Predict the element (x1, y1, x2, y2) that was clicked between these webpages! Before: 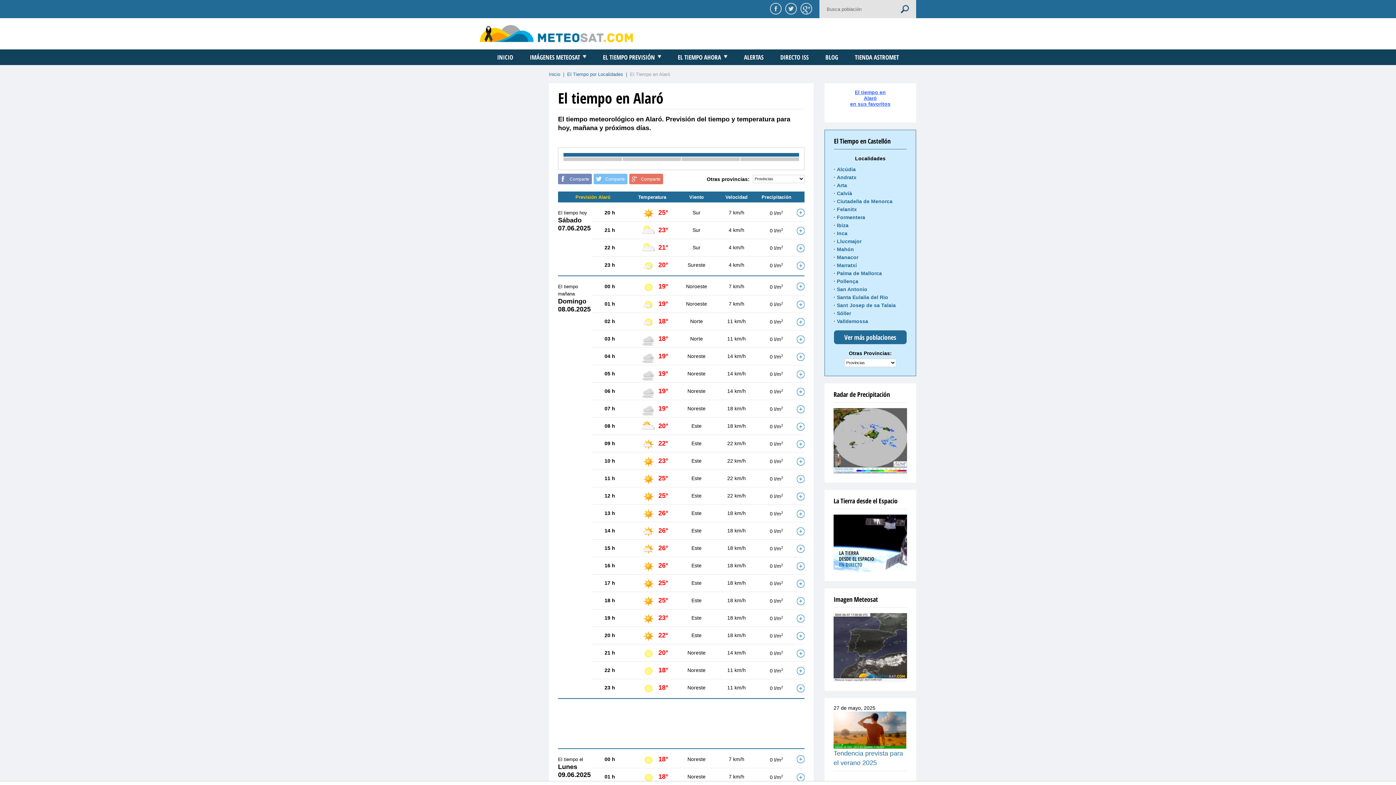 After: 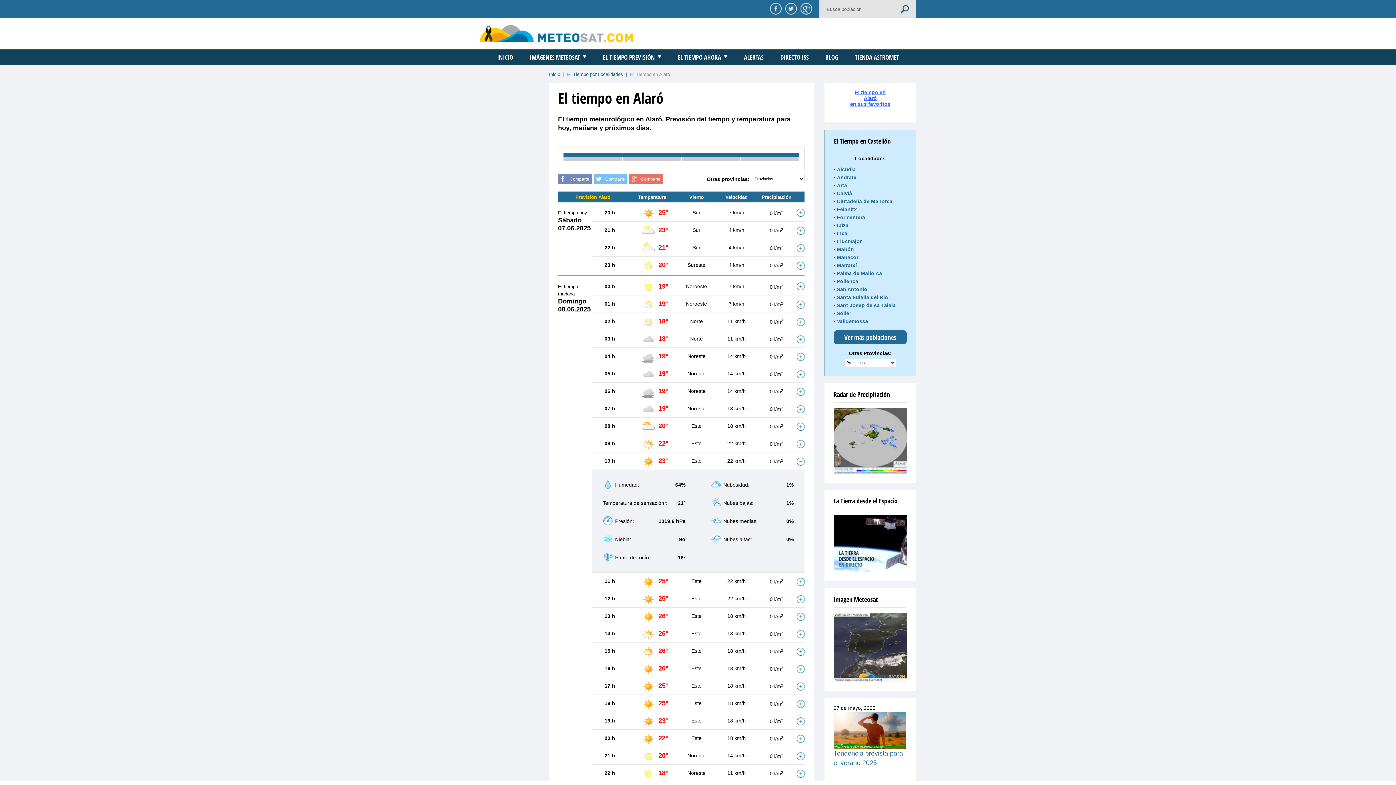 Action: bbox: (796, 457, 804, 465)